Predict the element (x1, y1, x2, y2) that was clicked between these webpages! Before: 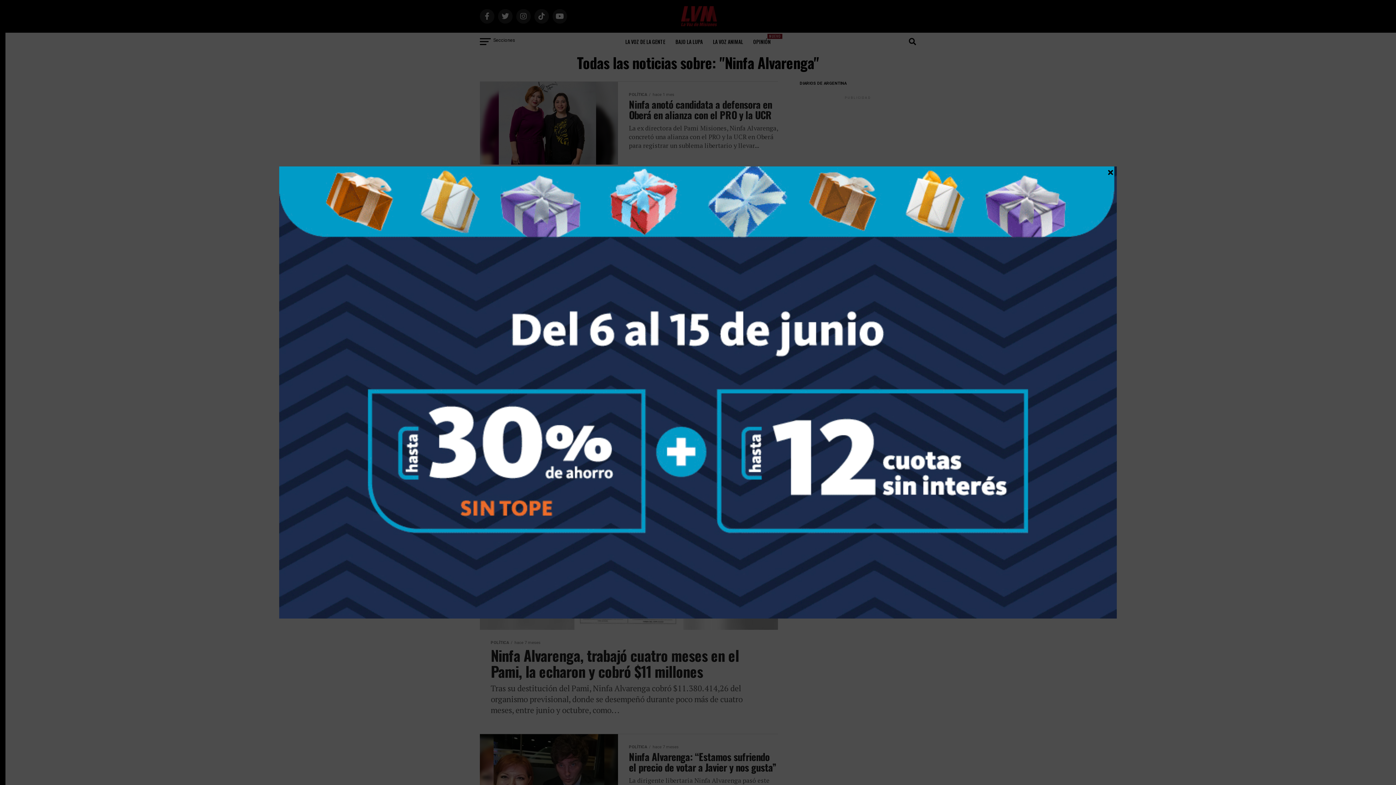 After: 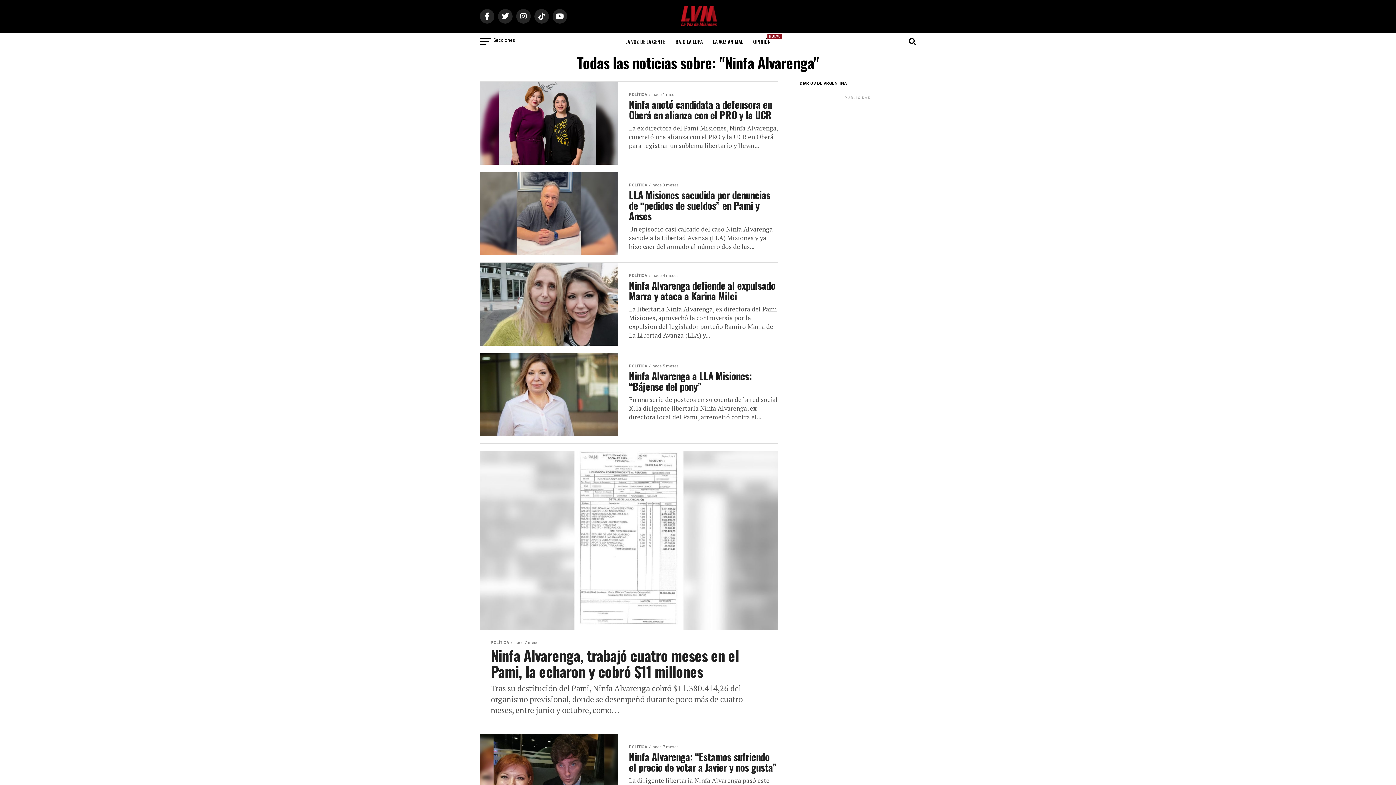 Action: label: Close bbox: (1107, 169, 1114, 175)